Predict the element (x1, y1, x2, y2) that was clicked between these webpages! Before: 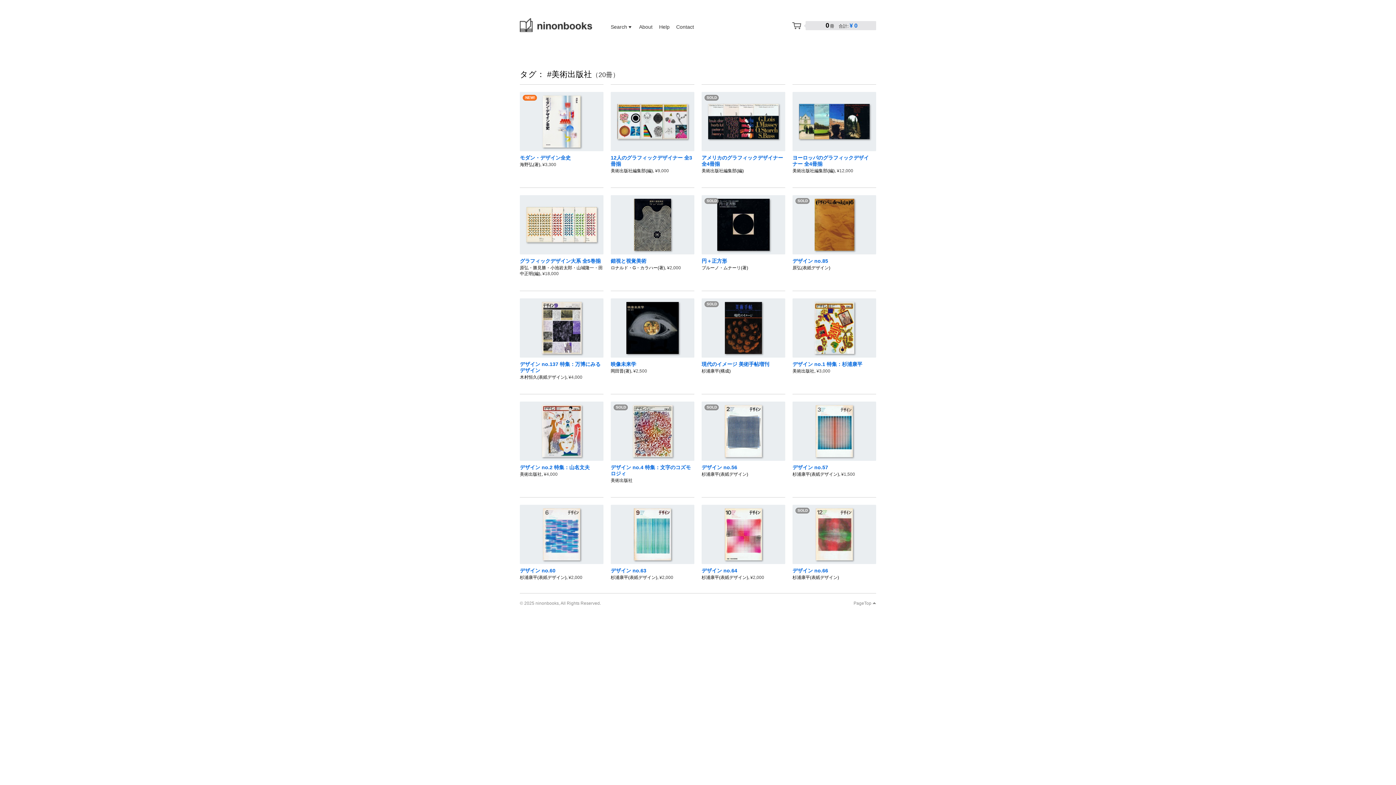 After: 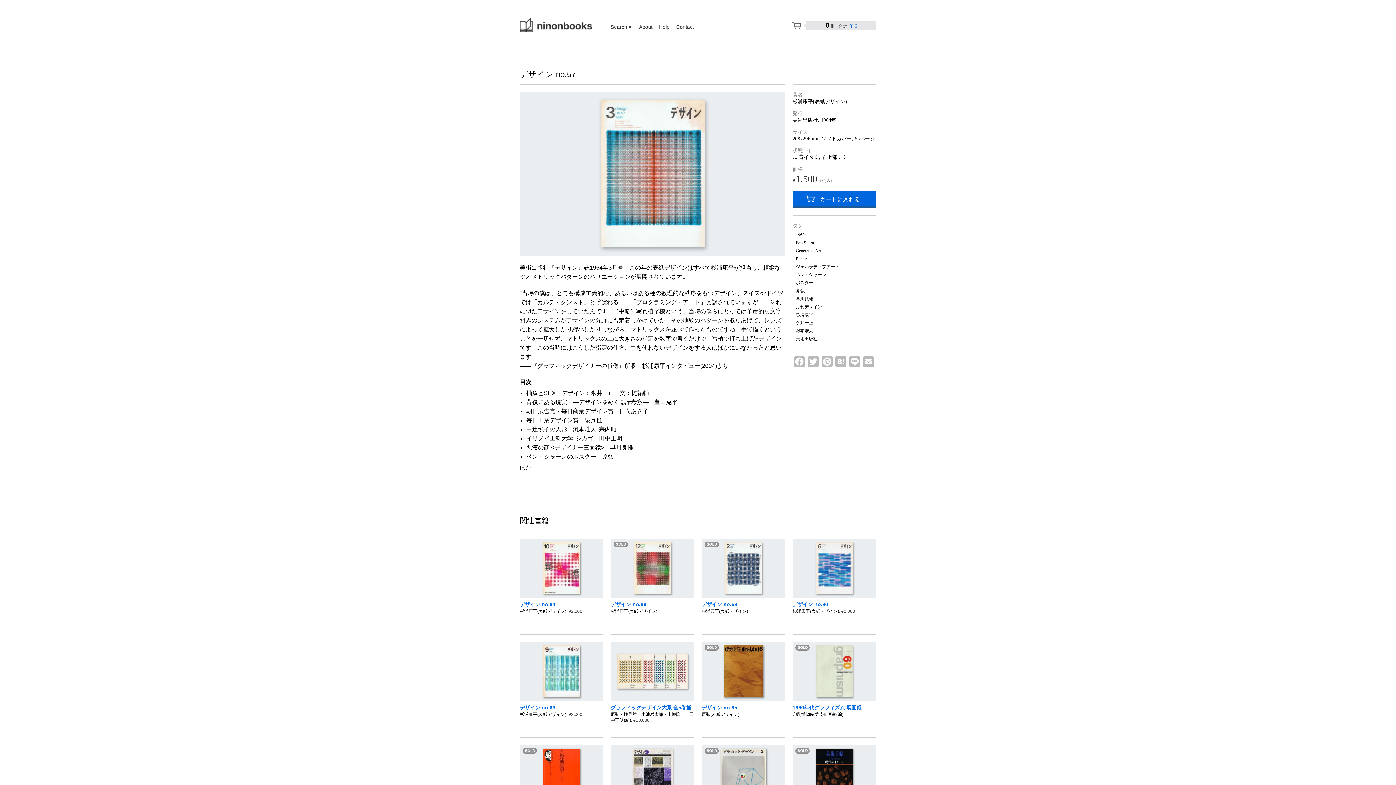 Action: bbox: (792, 401, 876, 477) label: デザイン no.57

杉浦康平(表紙デザイン), ¥1,500